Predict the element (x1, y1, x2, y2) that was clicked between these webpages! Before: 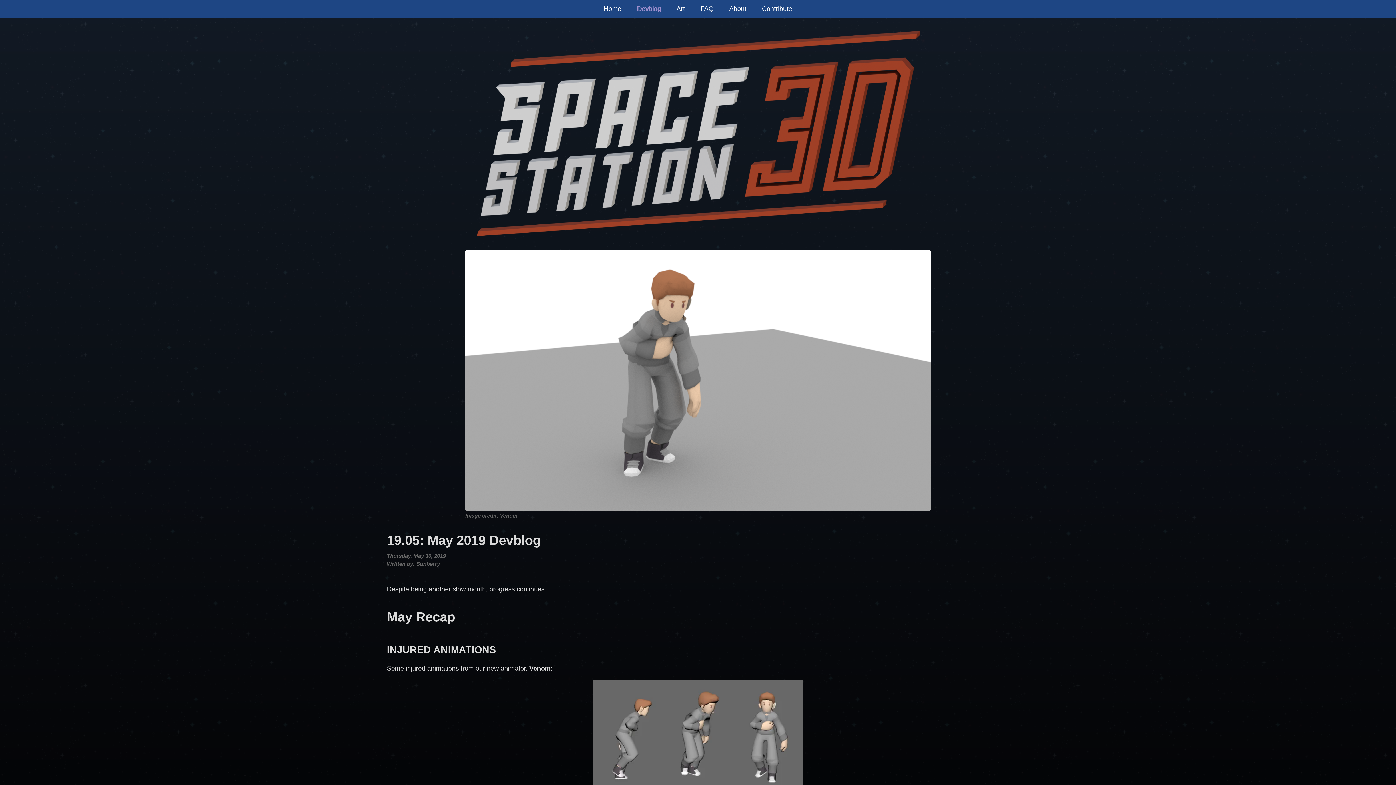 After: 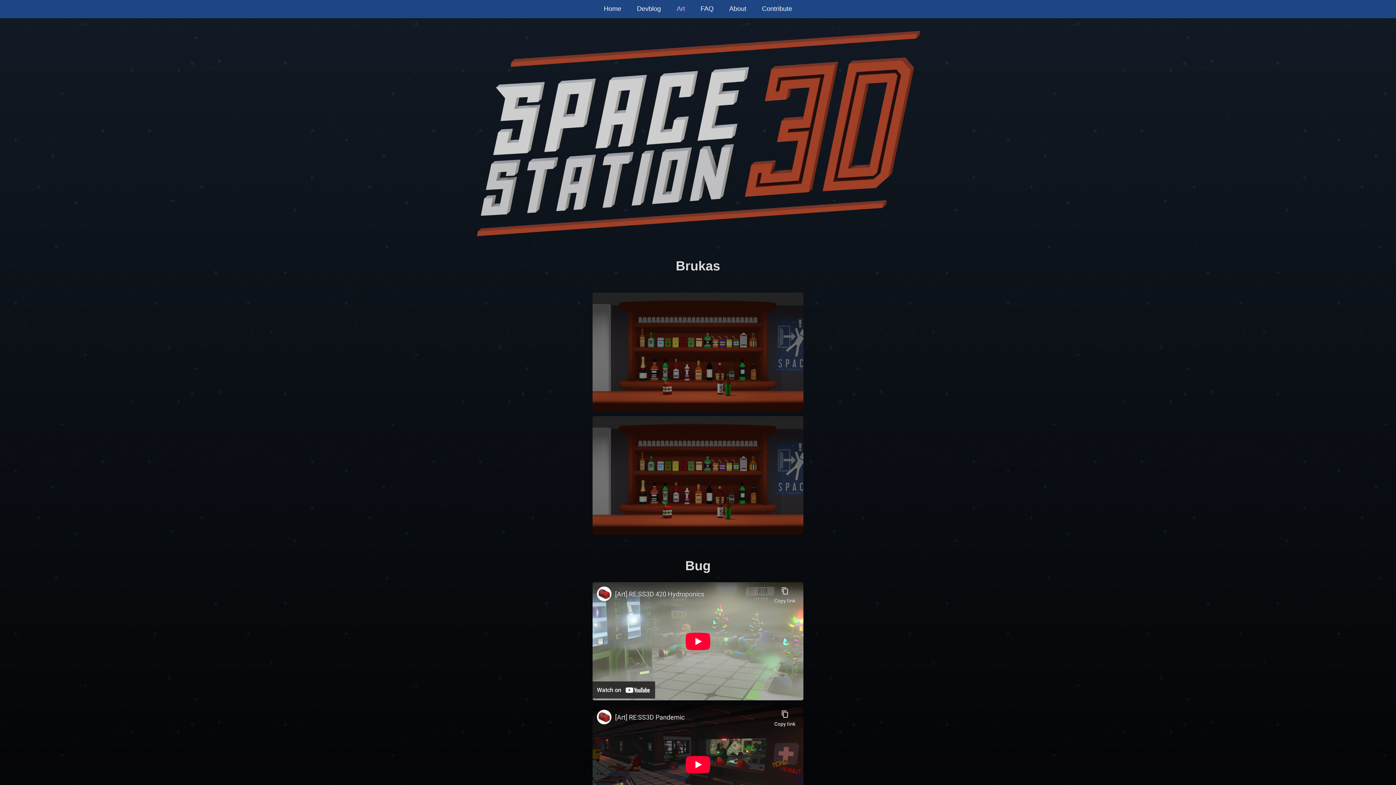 Action: label: Art bbox: (668, 0, 693, 18)